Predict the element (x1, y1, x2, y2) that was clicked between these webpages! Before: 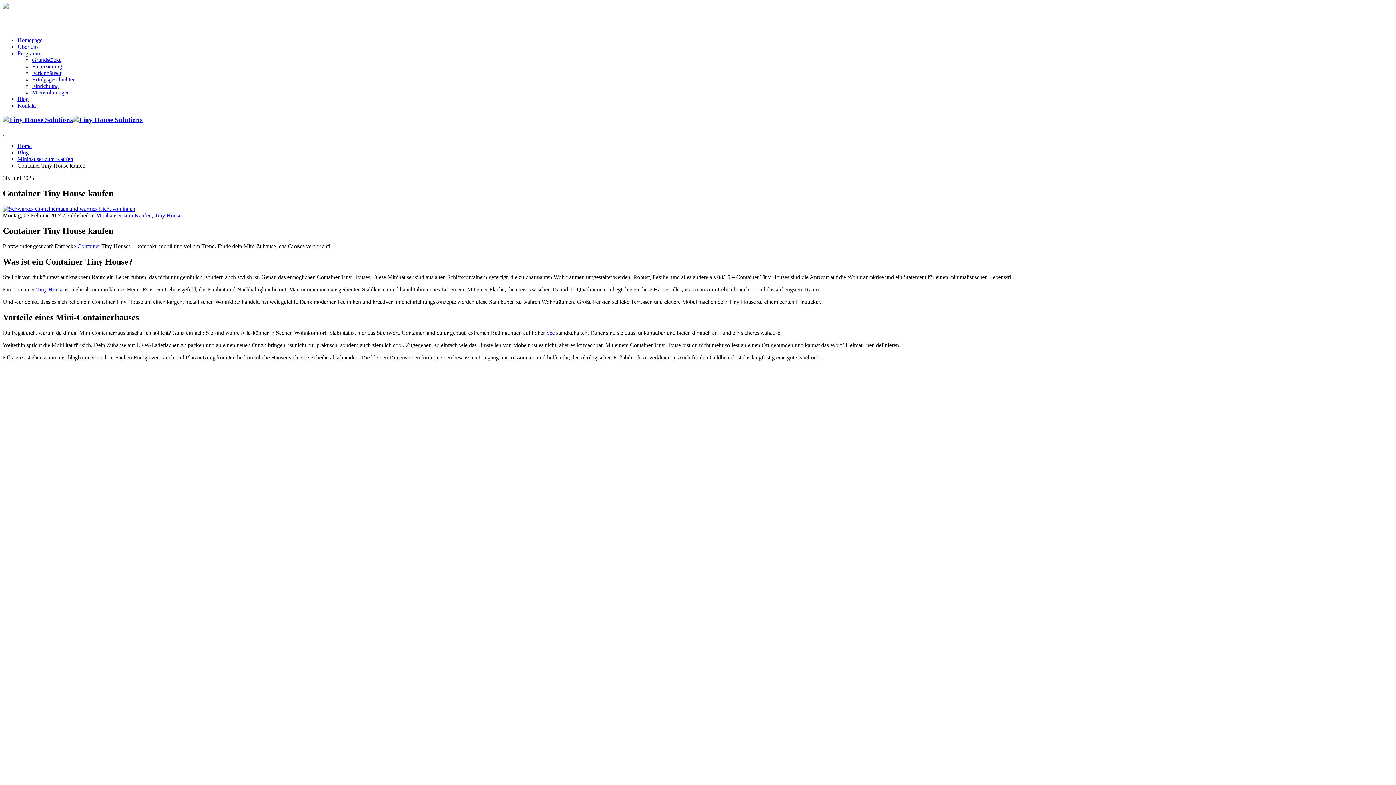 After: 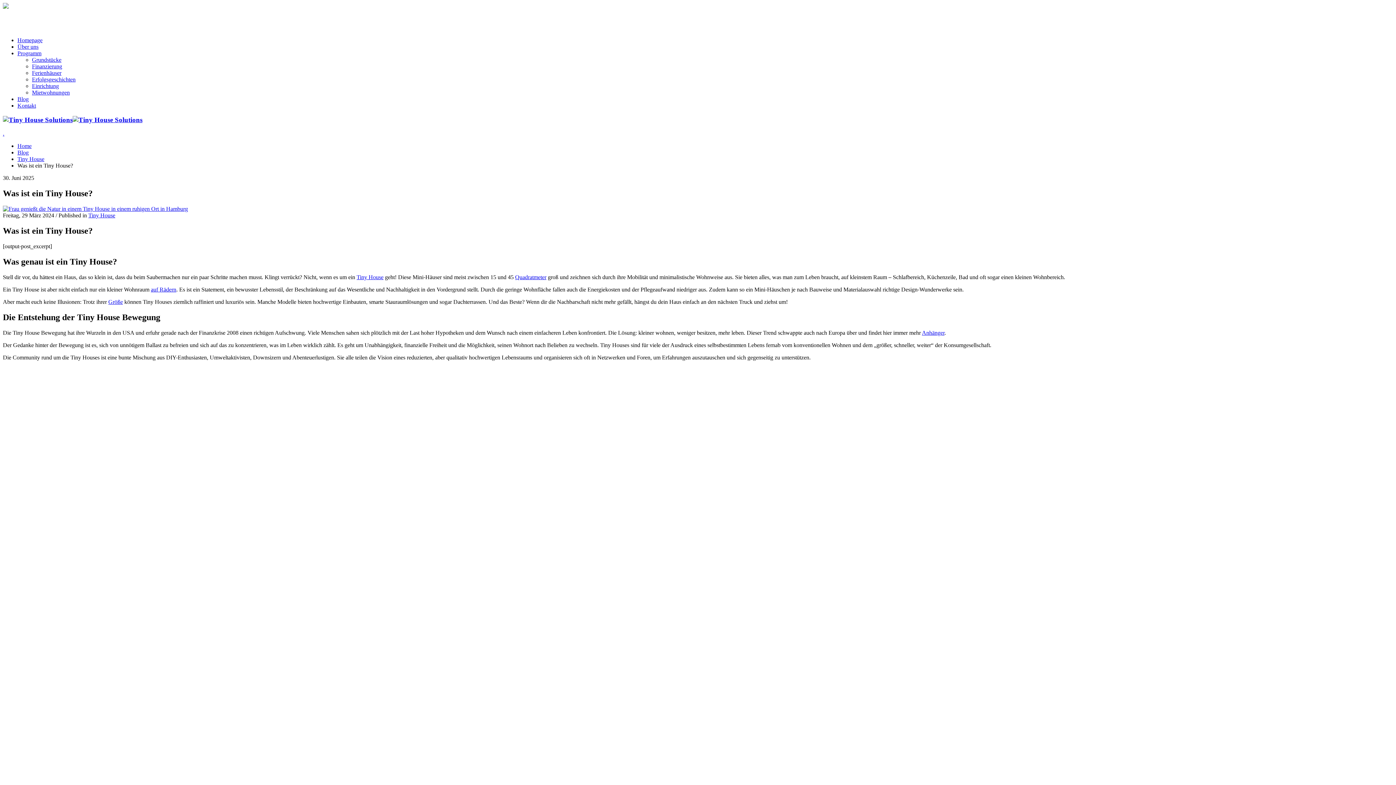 Action: label: Tiny House bbox: (36, 286, 63, 292)